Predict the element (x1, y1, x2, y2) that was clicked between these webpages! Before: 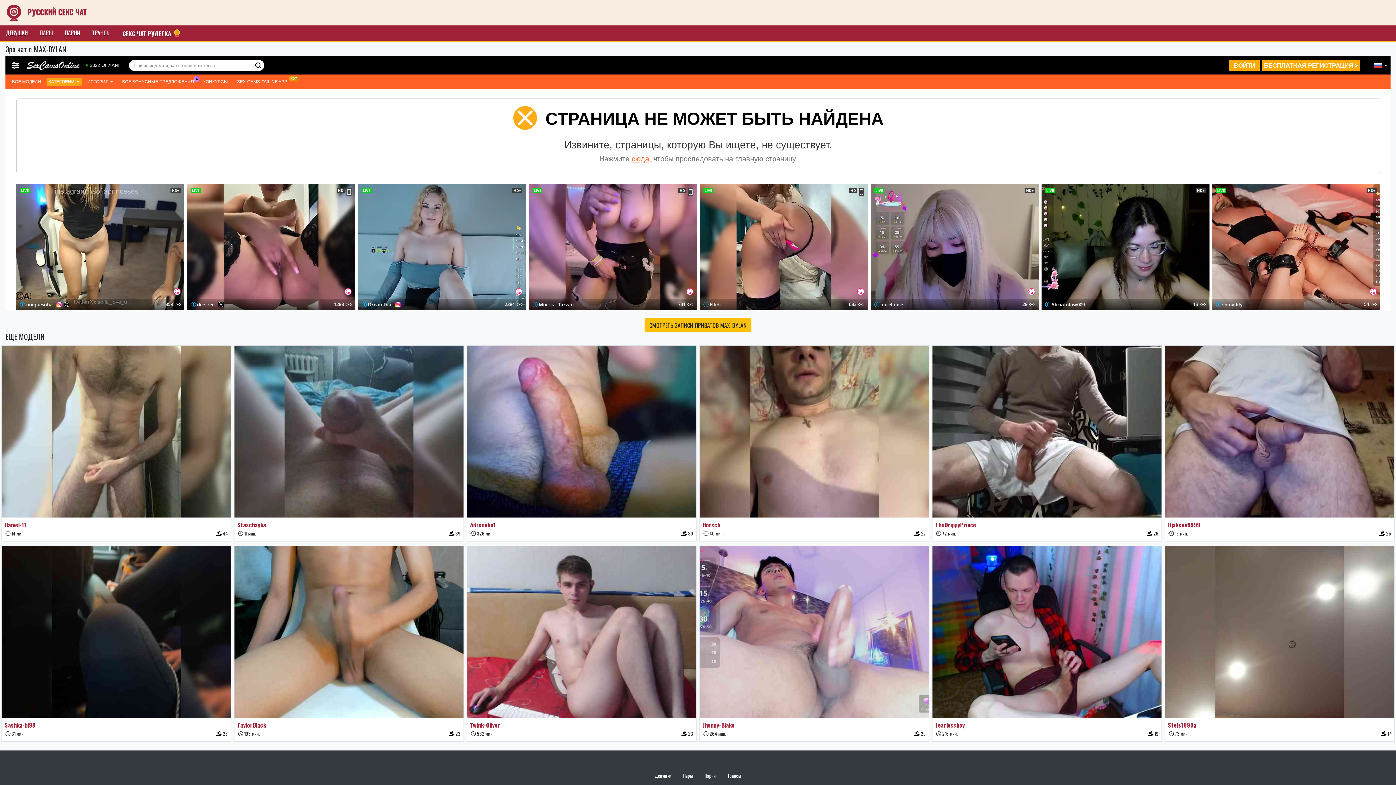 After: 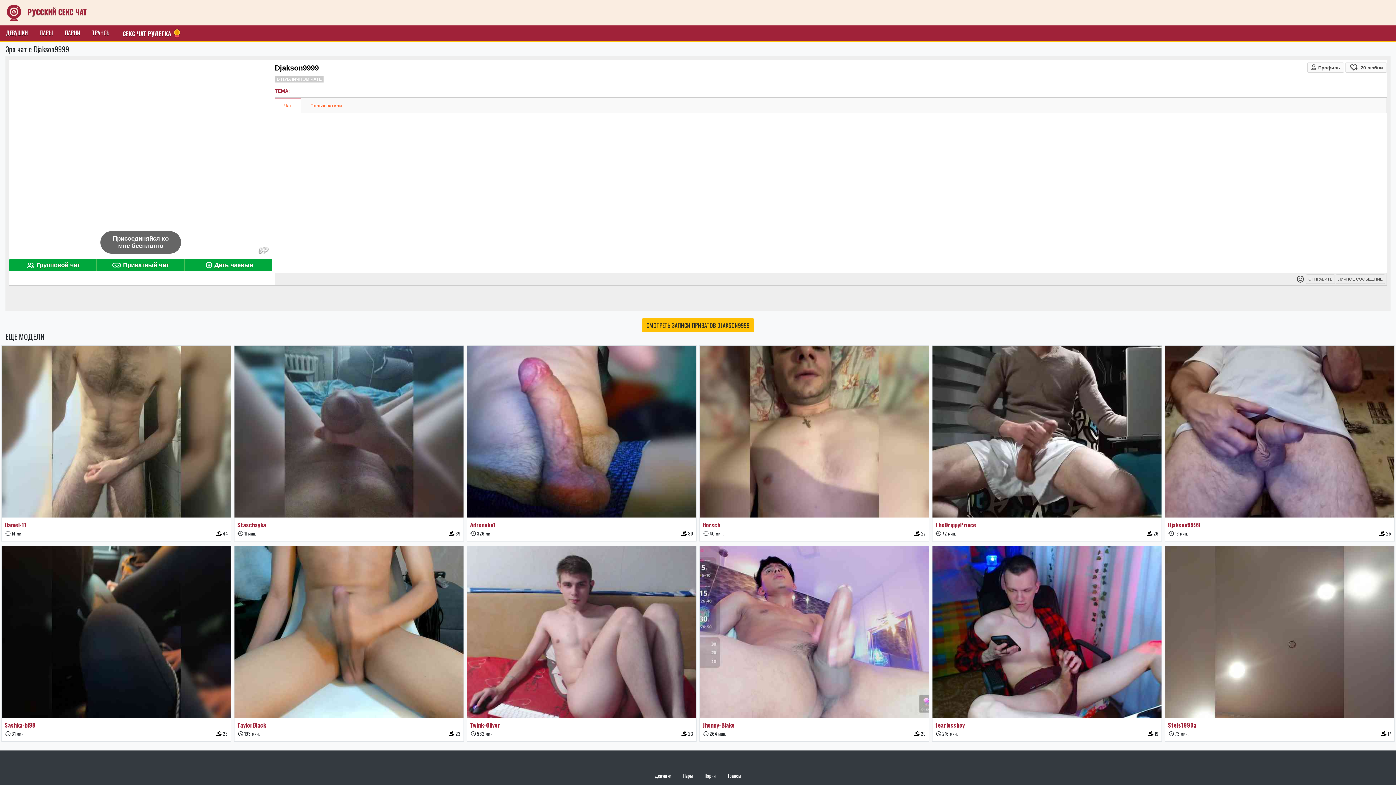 Action: label: Djakson9999 bbox: (1168, 520, 1200, 529)